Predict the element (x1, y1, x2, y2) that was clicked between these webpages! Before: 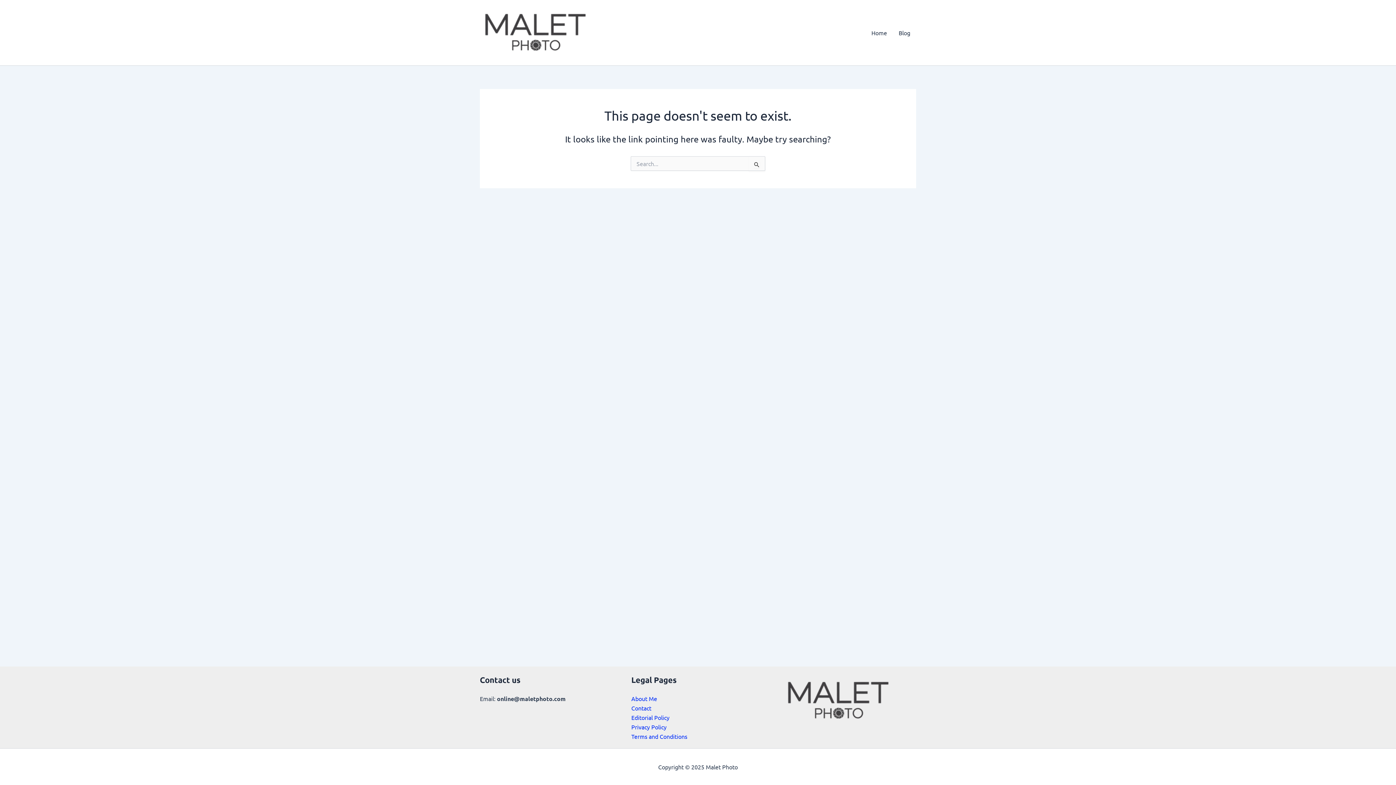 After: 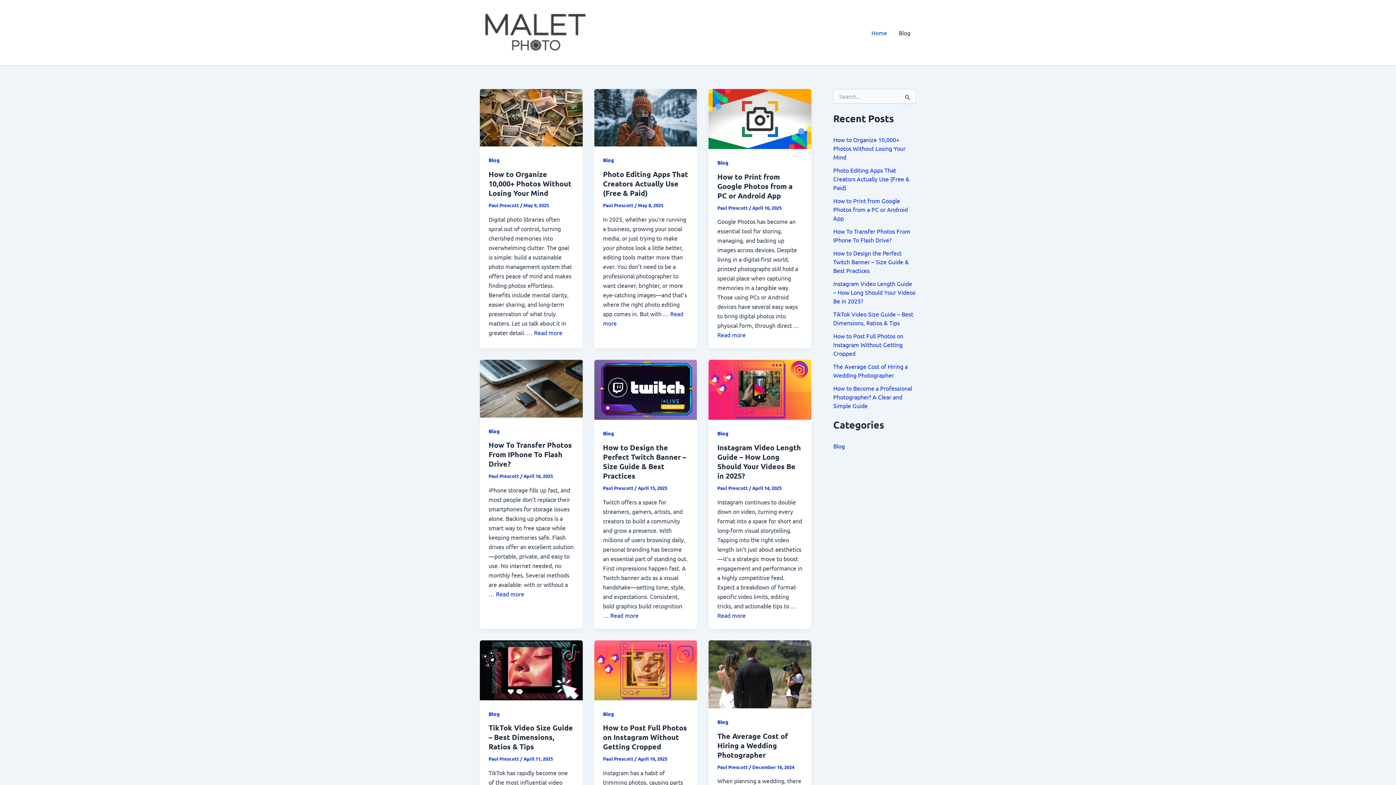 Action: bbox: (783, 696, 892, 703)